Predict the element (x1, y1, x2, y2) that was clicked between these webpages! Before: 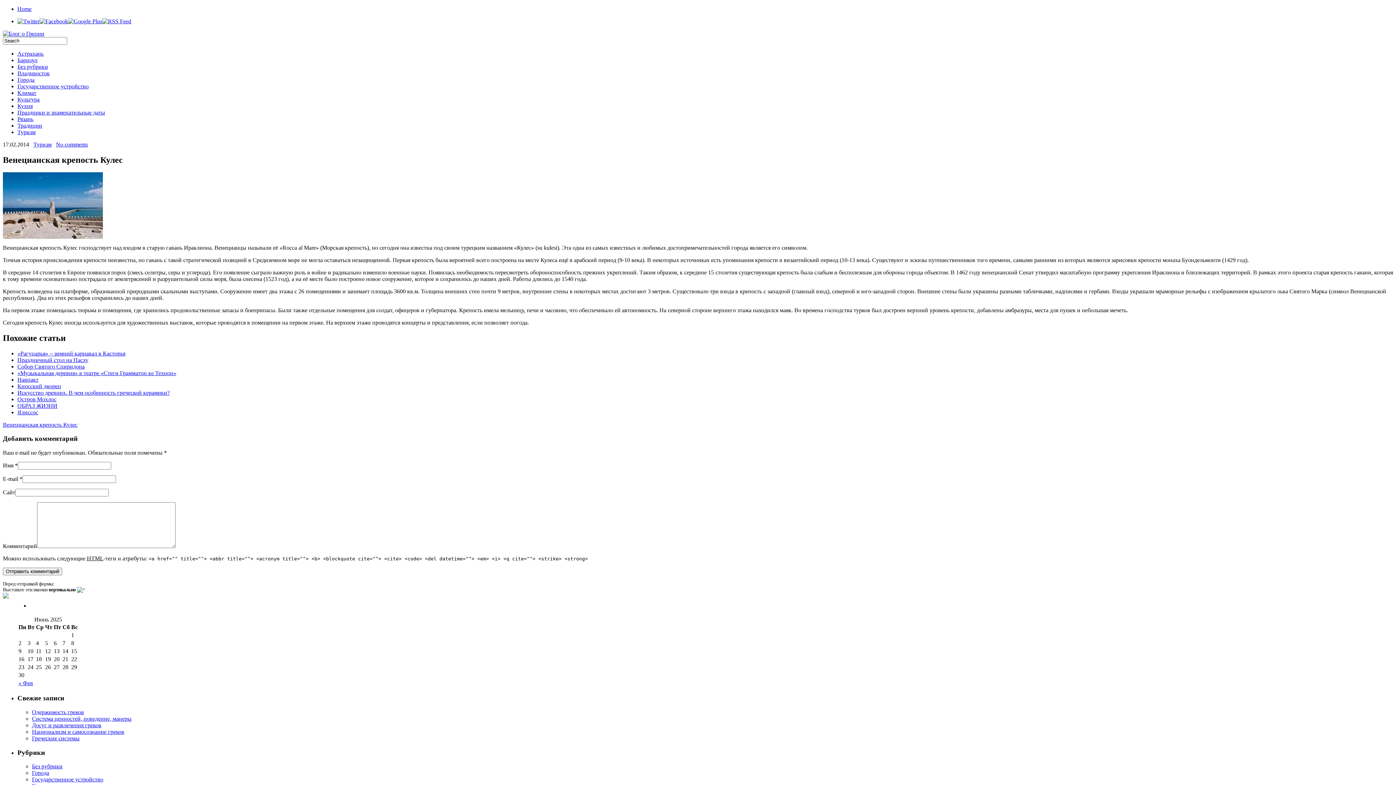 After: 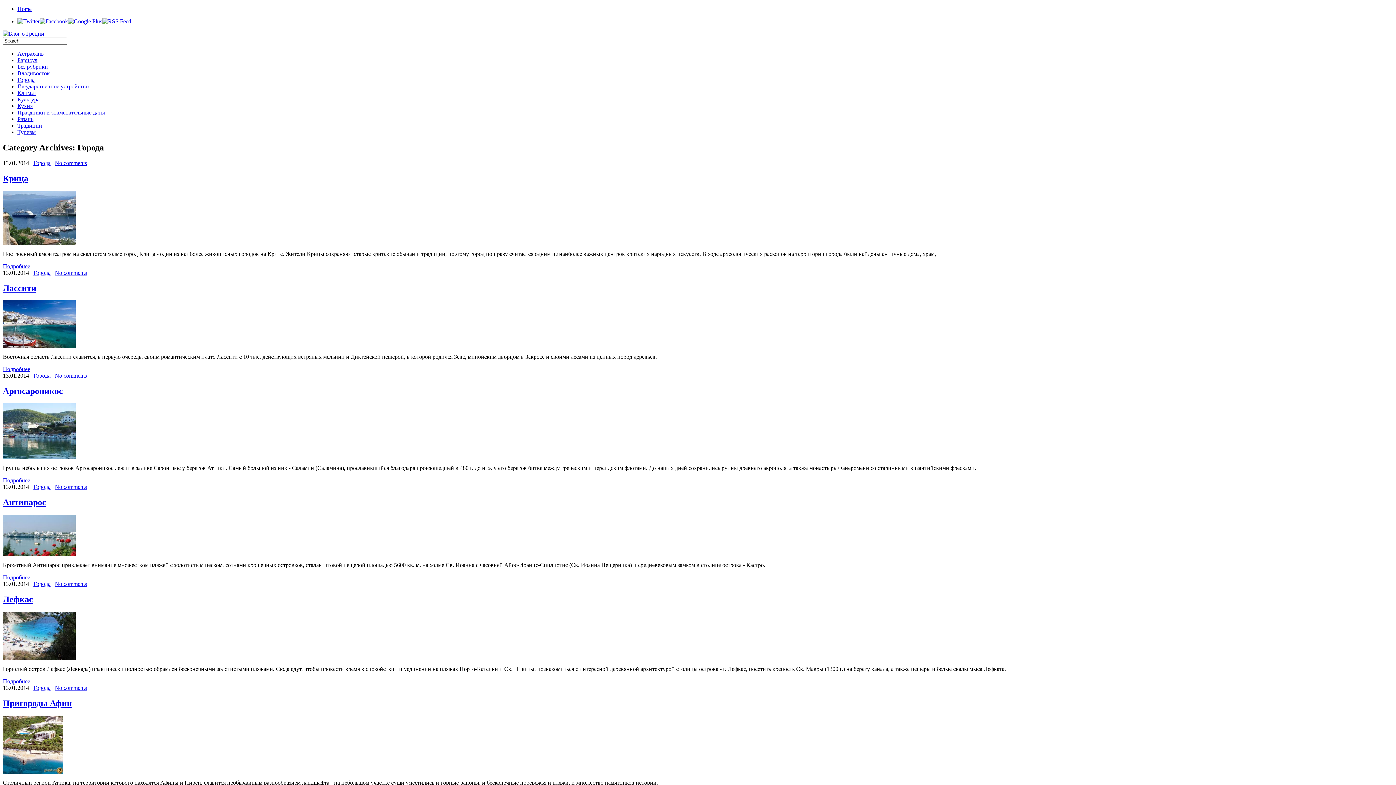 Action: bbox: (17, 76, 34, 82) label: Города